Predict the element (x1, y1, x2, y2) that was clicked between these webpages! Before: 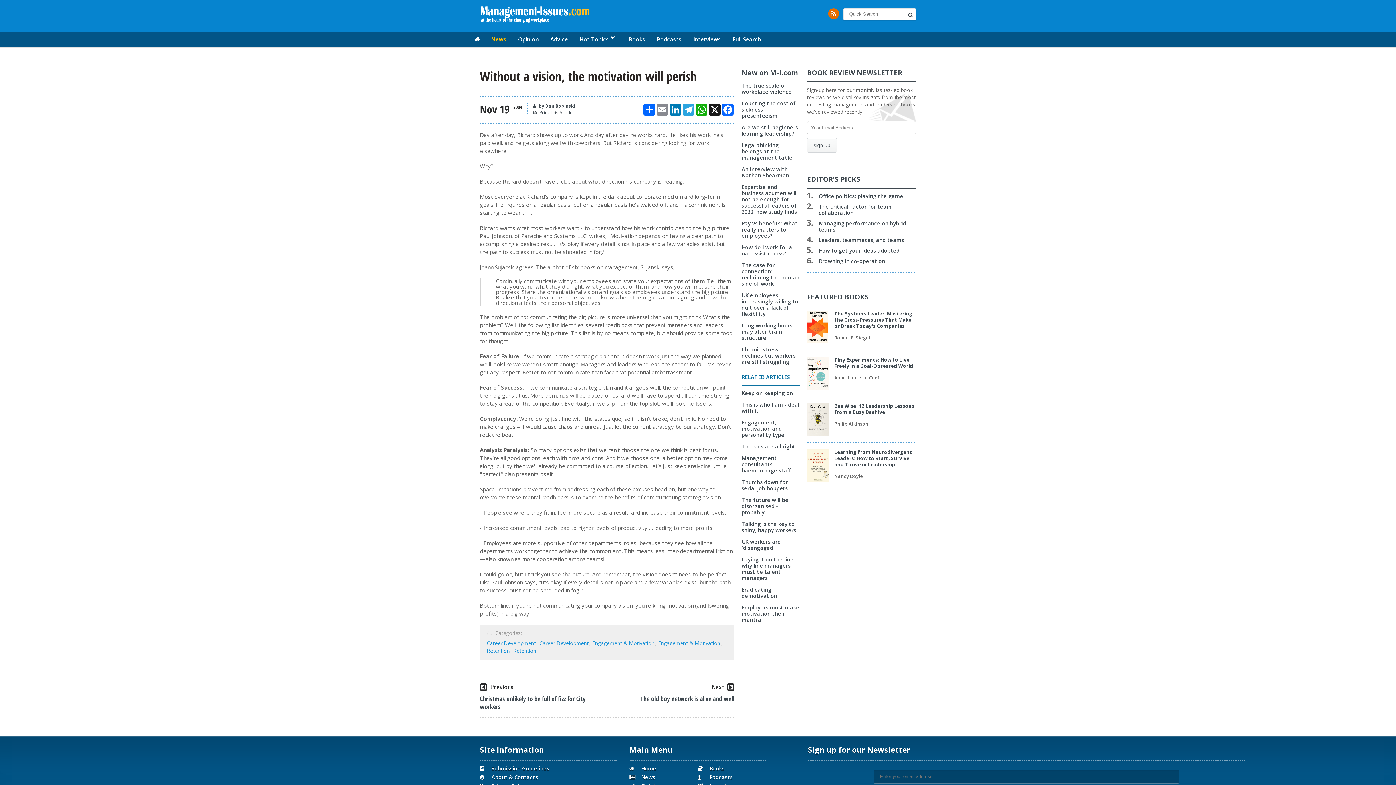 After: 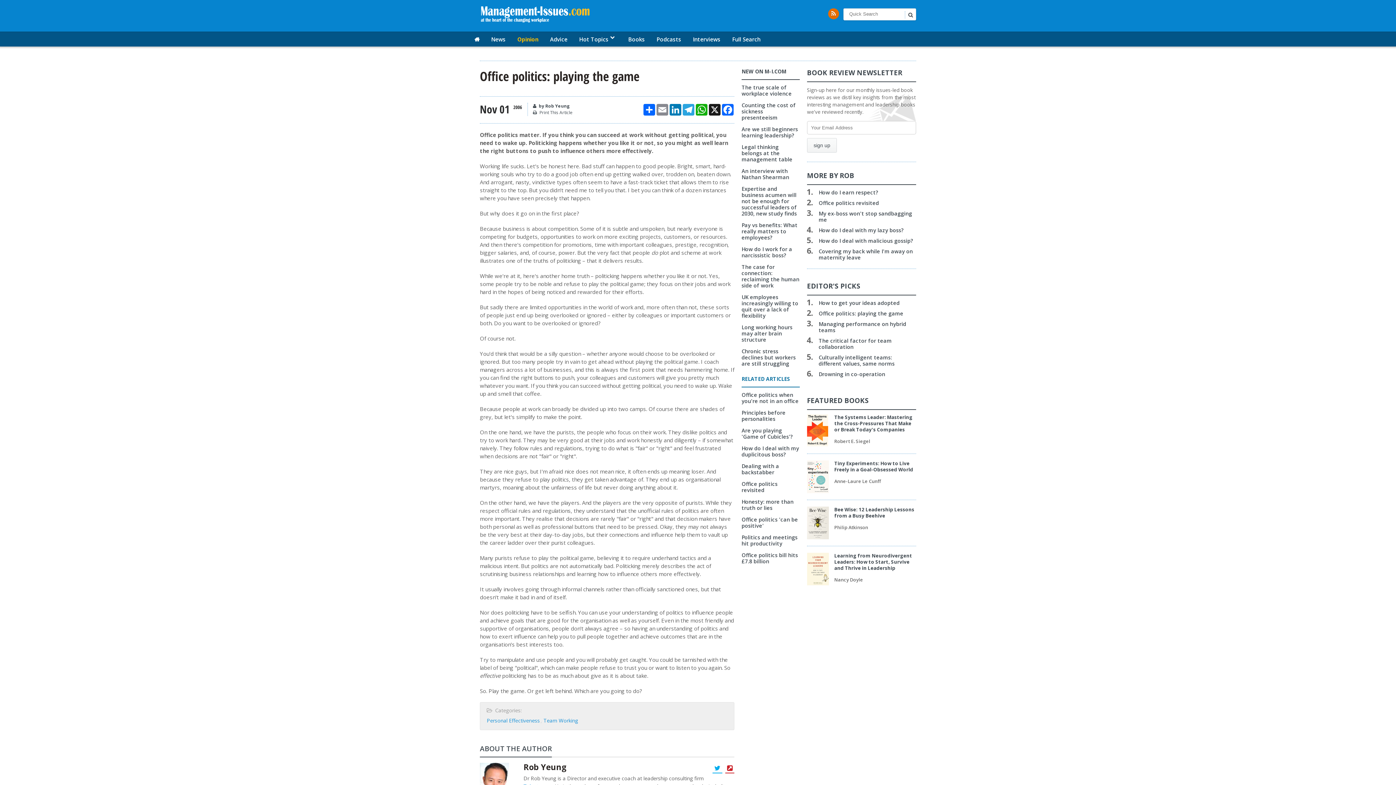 Action: bbox: (818, 192, 903, 199) label: Office politics: playing the game